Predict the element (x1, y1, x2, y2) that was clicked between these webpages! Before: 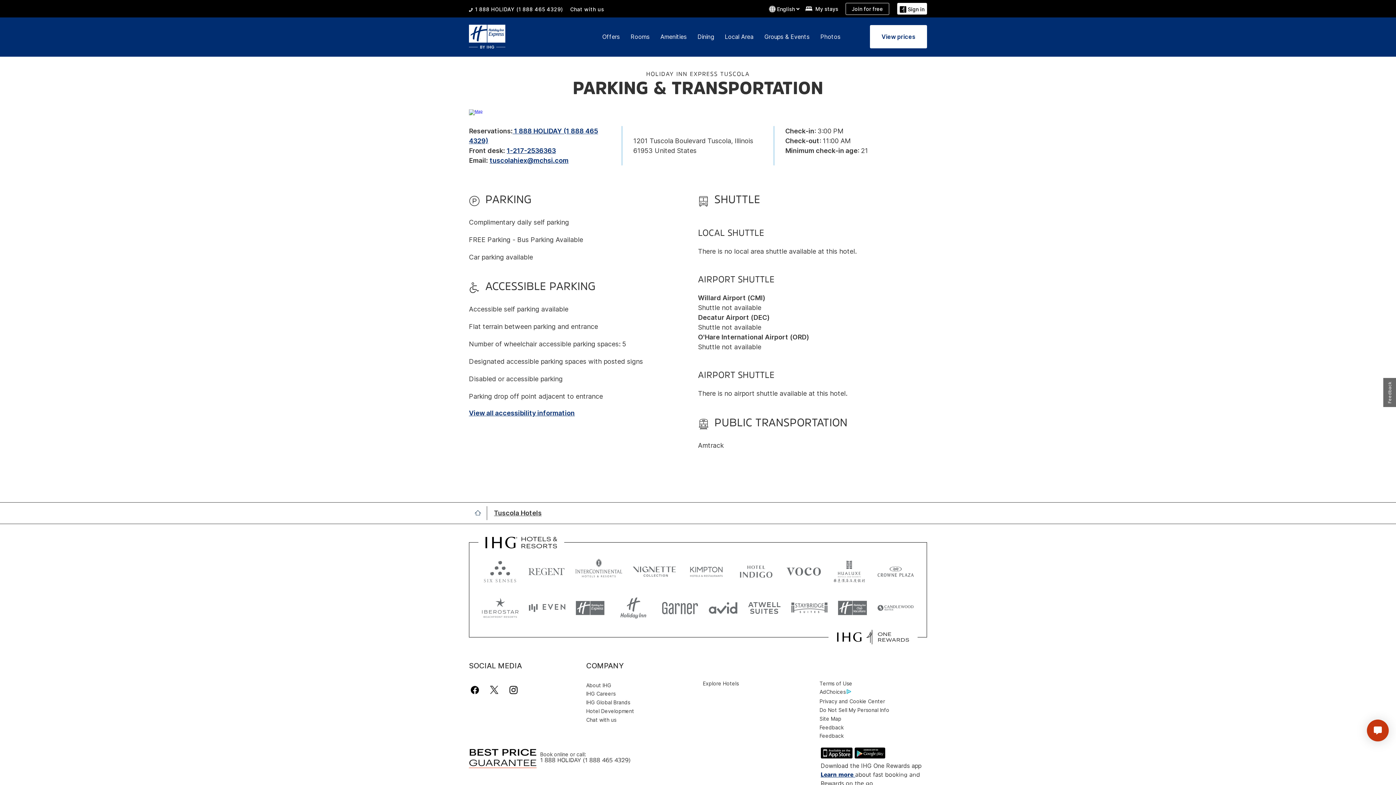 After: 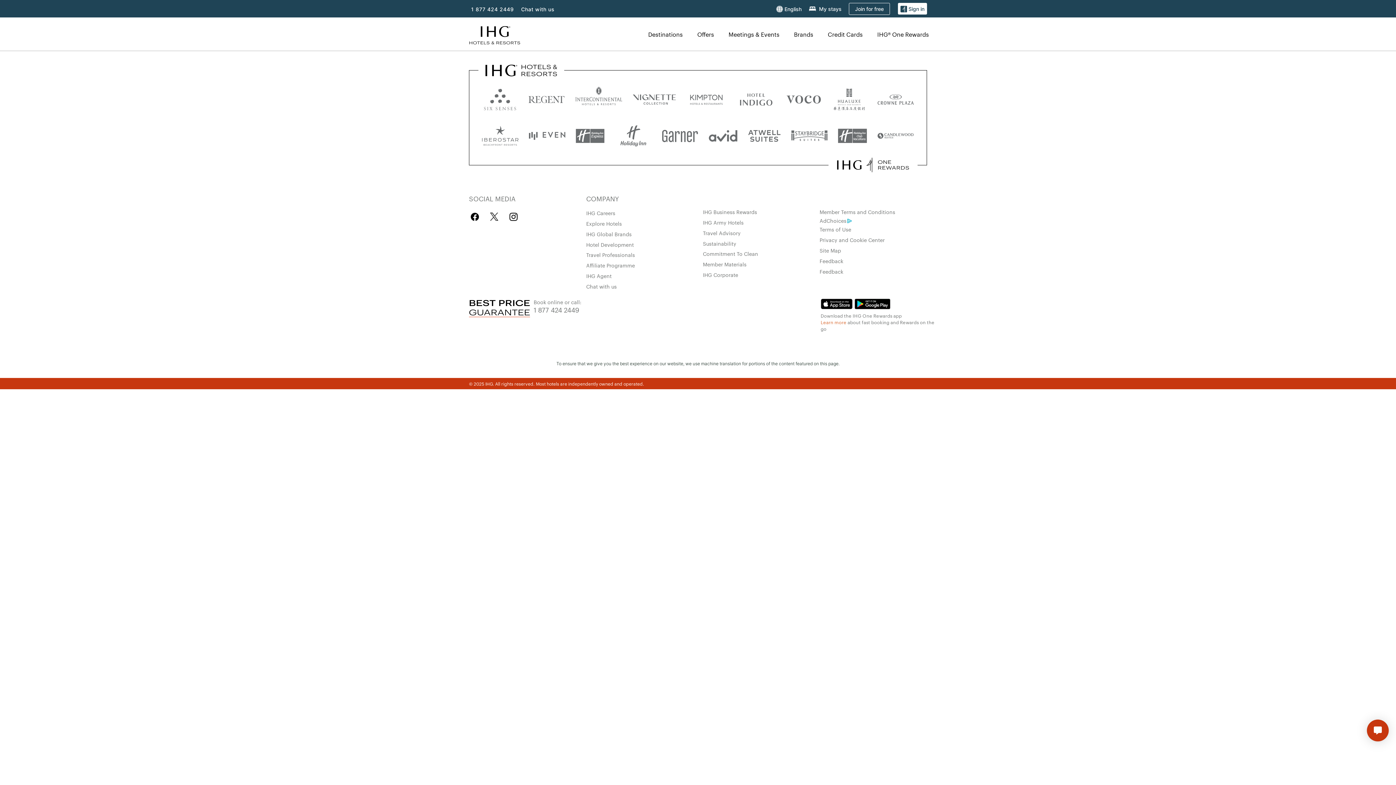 Action: label: Join for free bbox: (845, 2, 889, 14)